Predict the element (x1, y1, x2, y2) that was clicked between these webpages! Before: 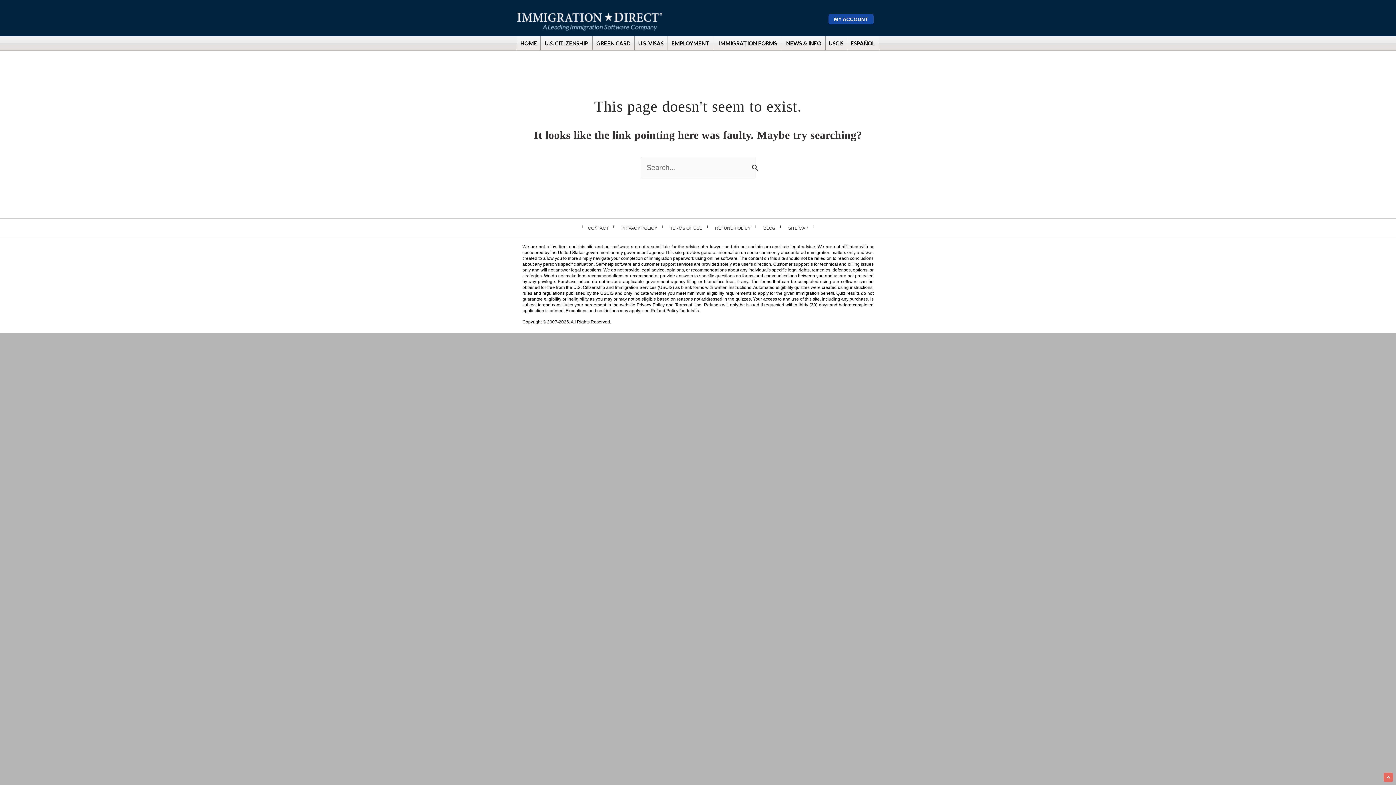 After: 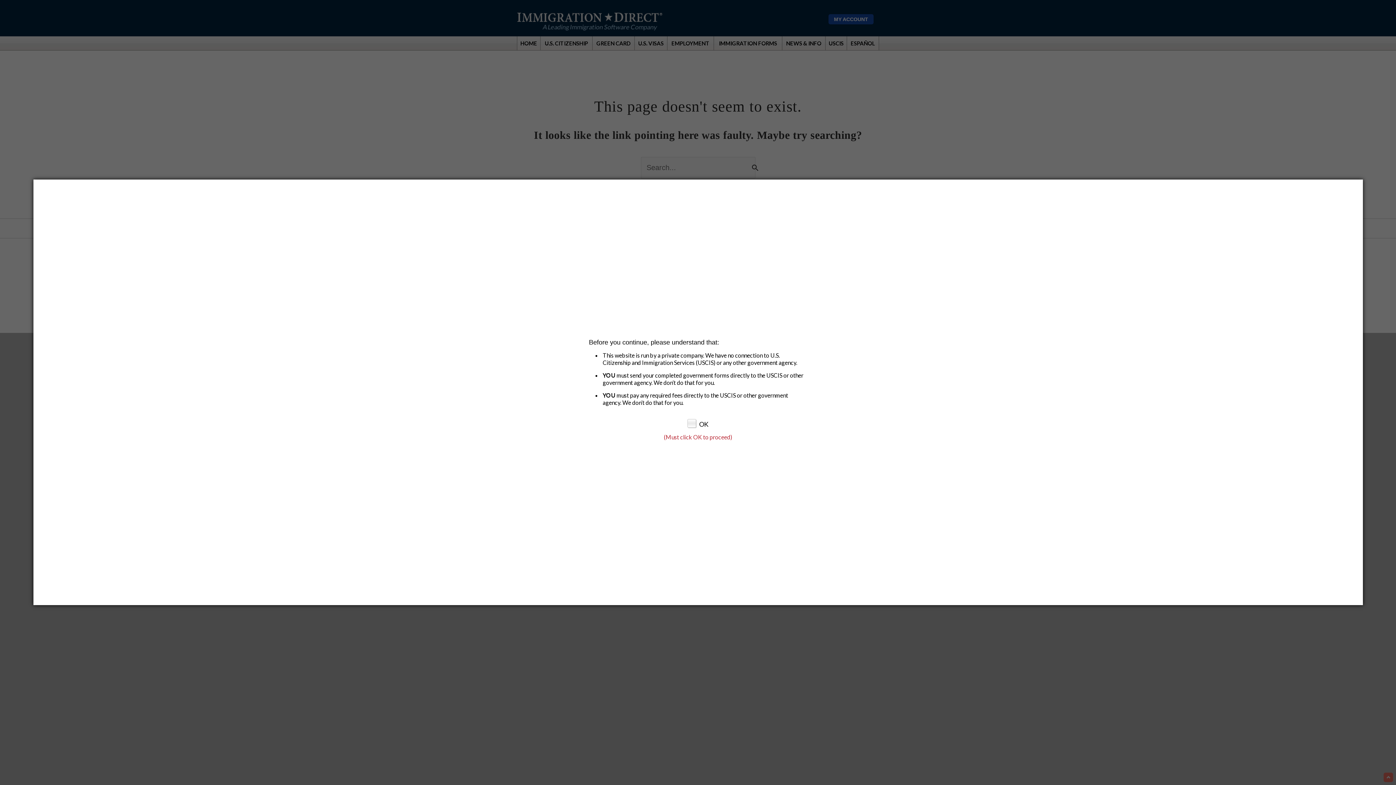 Action: bbox: (582, 222, 614, 236) label: CONTACT